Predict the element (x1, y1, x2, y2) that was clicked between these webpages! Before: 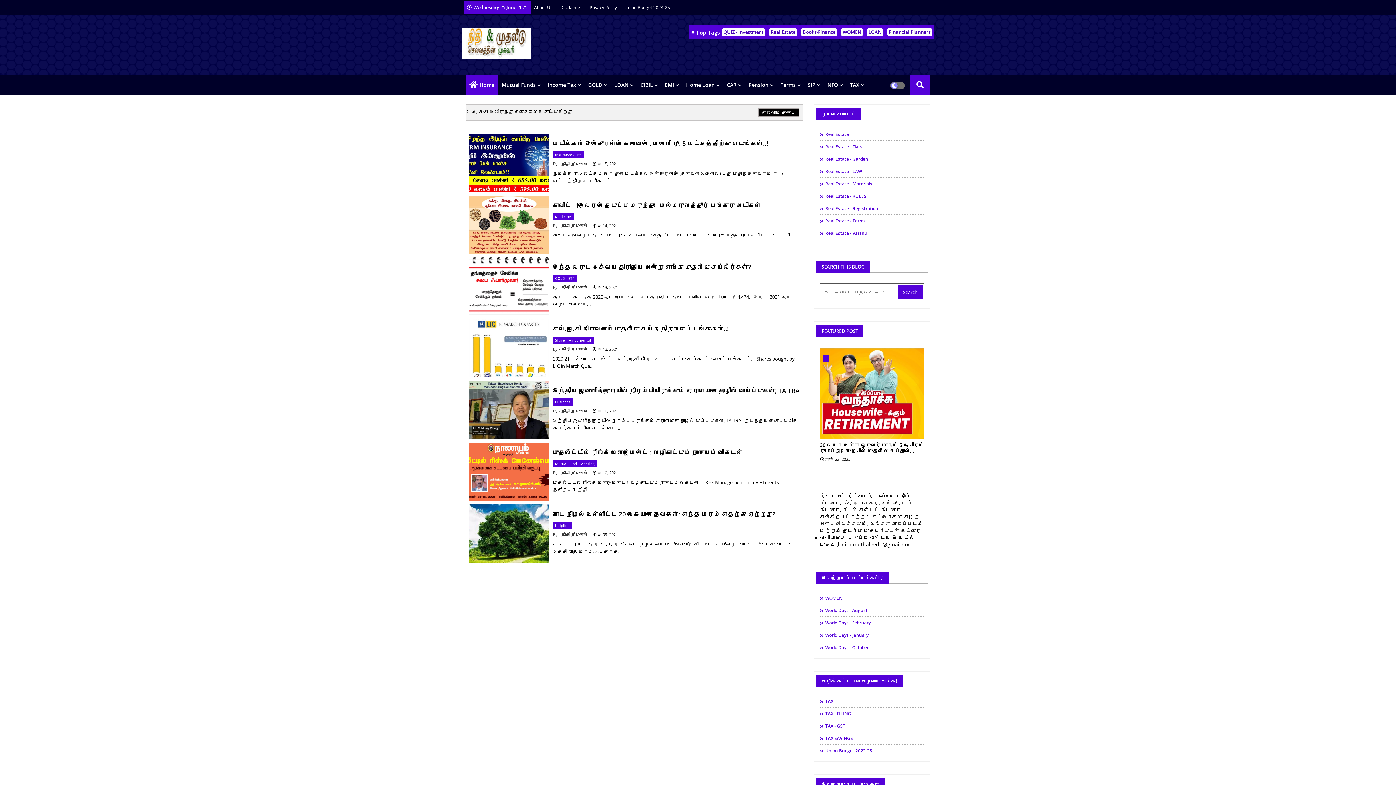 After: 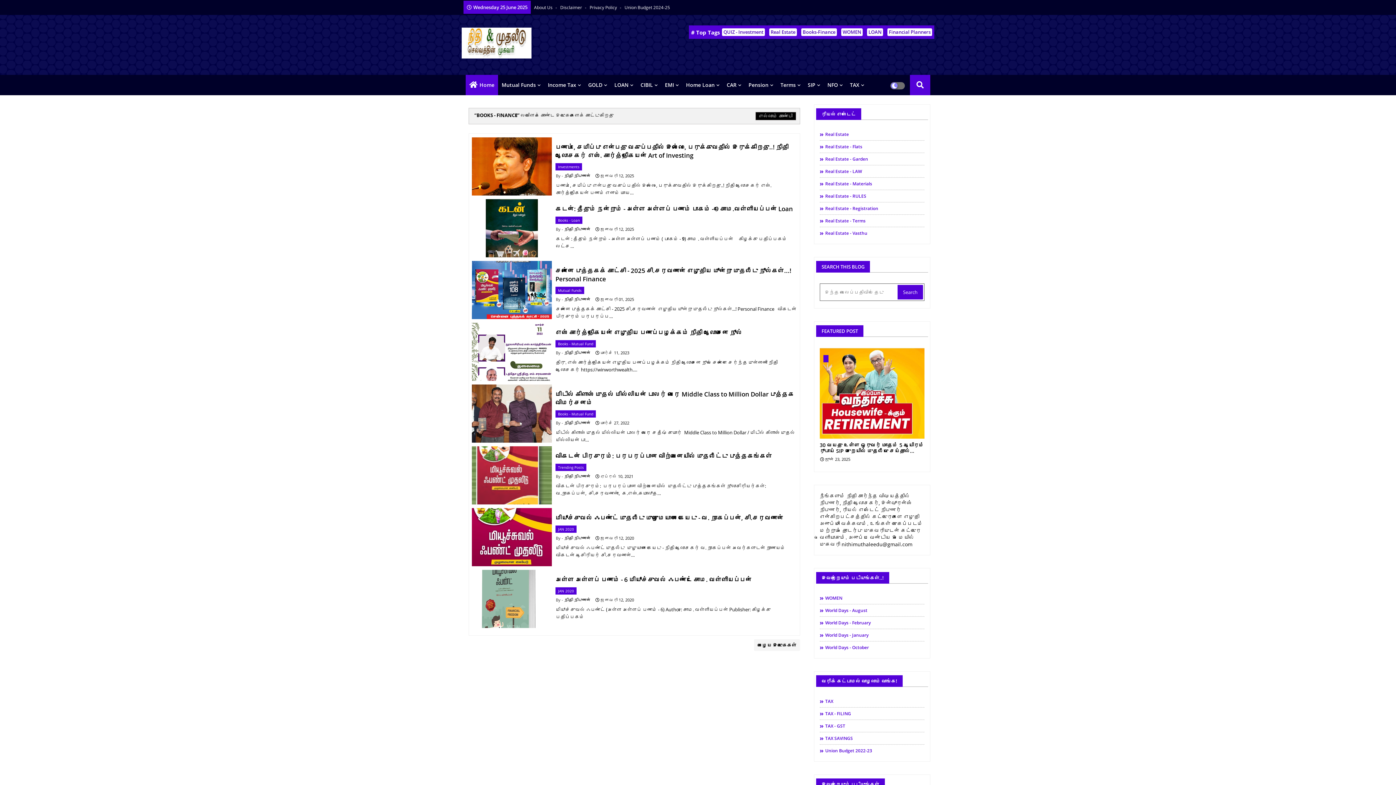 Action: label: Books-Finance bbox: (801, 28, 837, 36)